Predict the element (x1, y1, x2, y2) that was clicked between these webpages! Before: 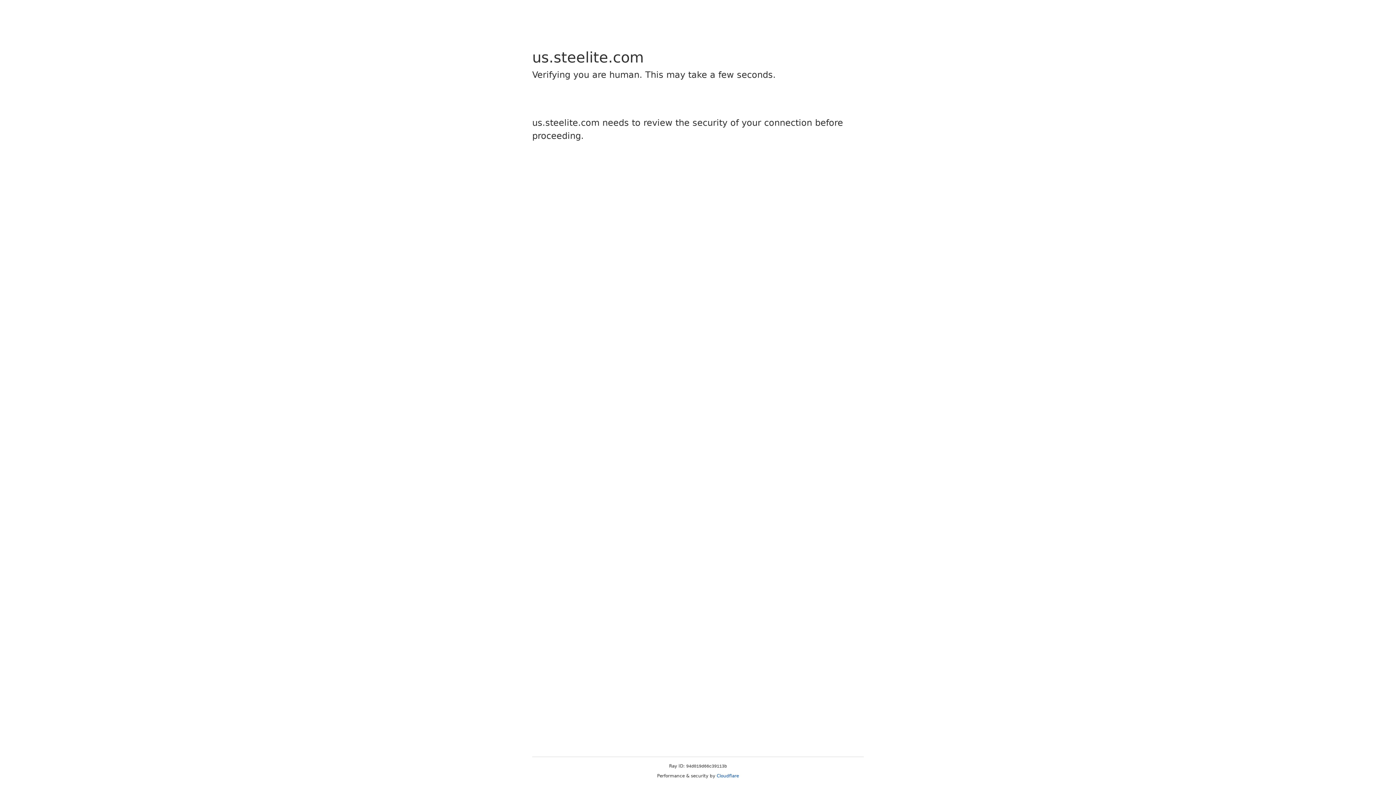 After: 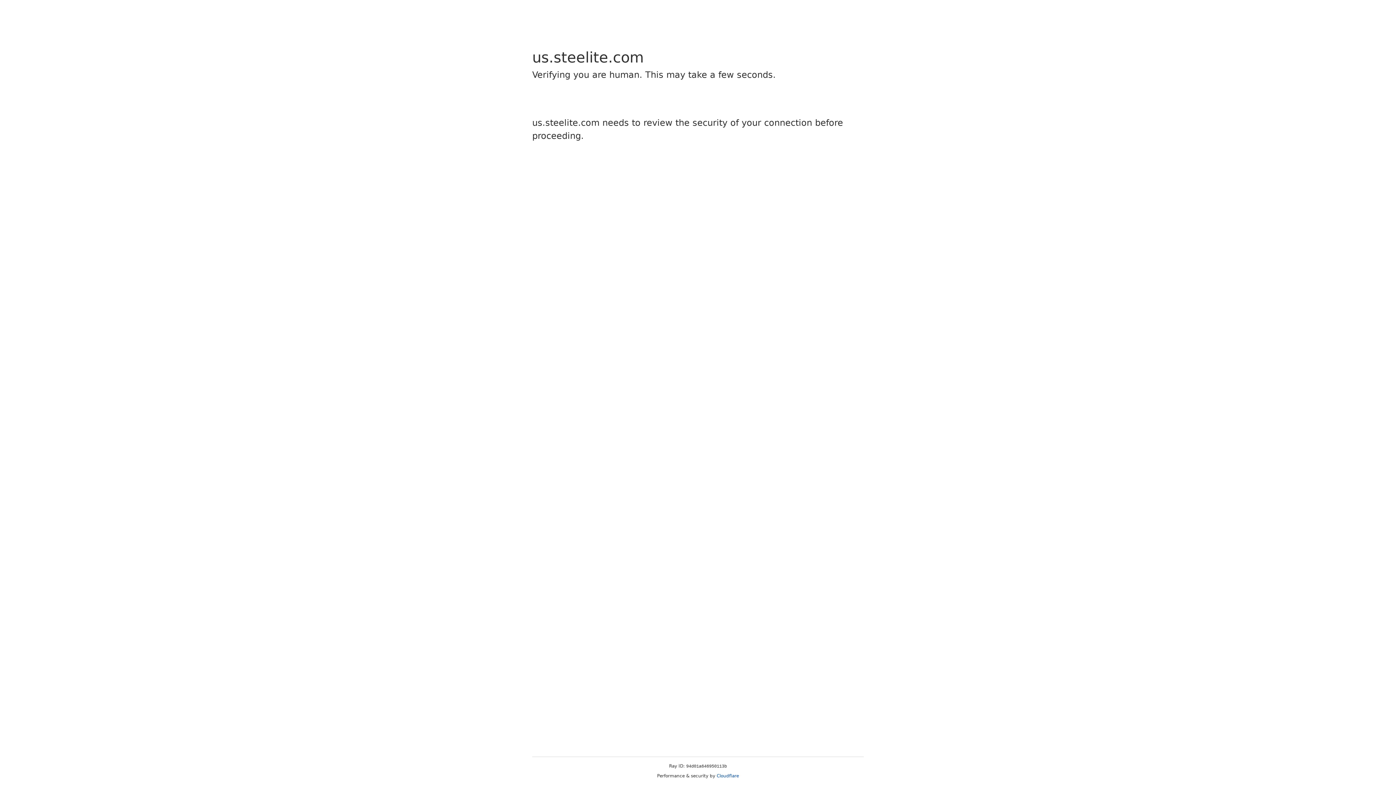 Action: label: Cloudflare bbox: (716, 773, 739, 778)